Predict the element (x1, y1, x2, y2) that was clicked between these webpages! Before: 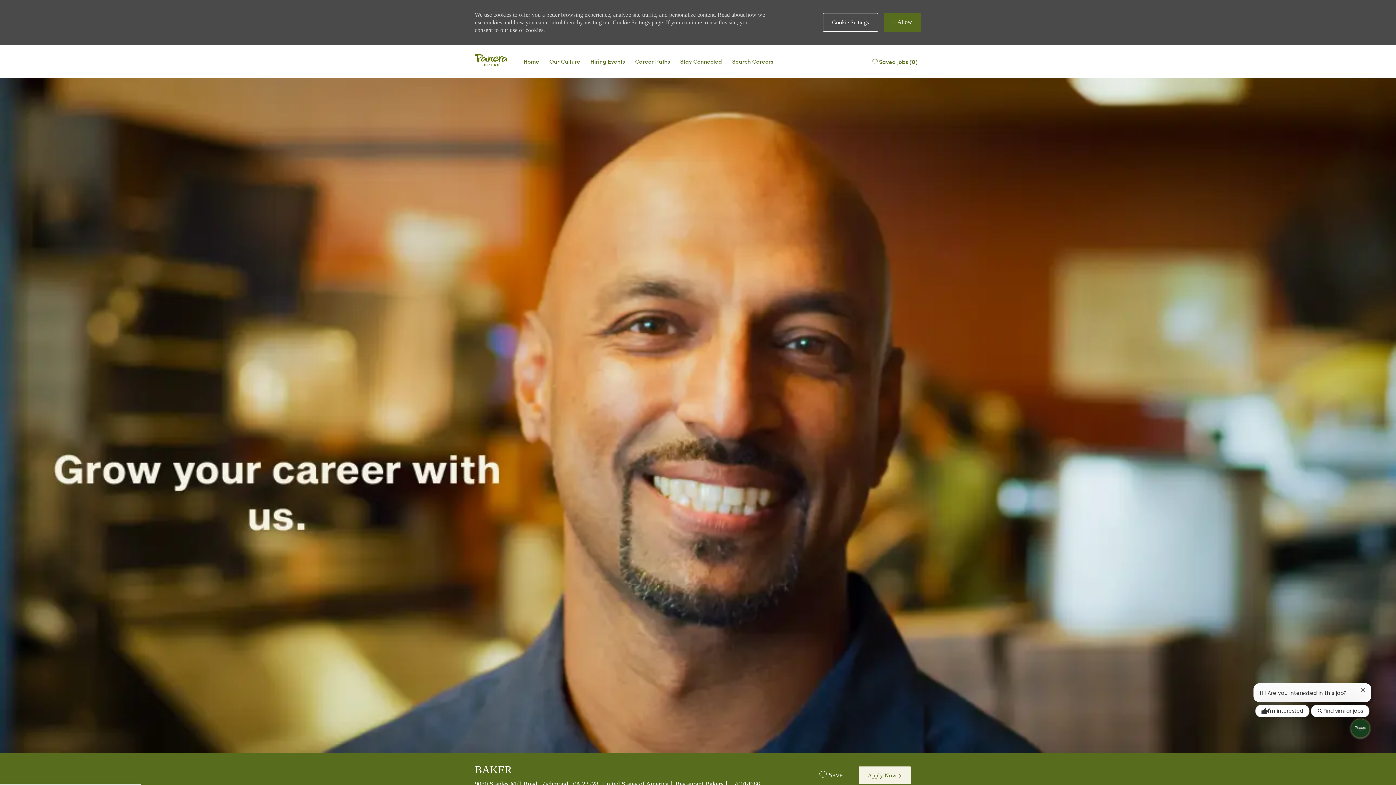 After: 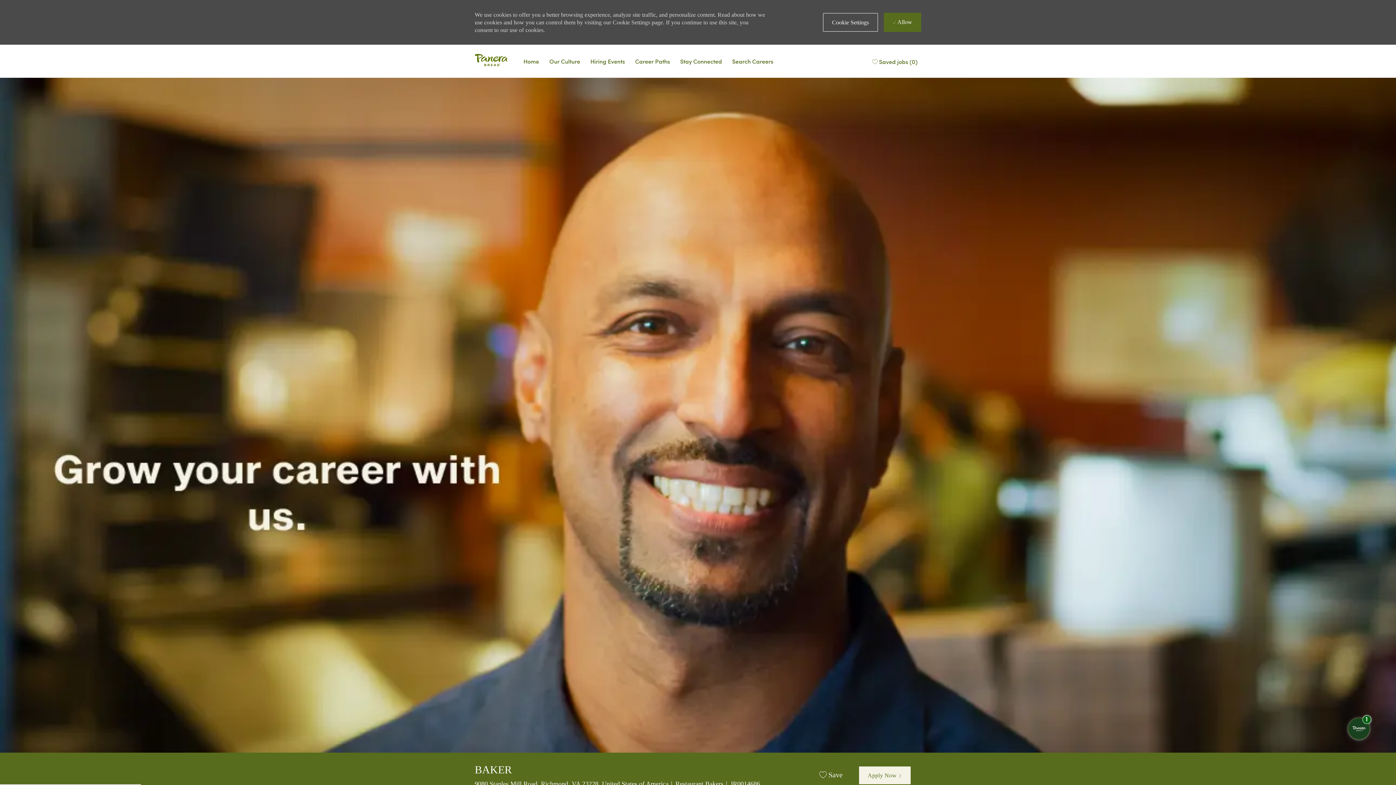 Action: label: Find similar jobs bbox: (1311, 705, 1369, 717)